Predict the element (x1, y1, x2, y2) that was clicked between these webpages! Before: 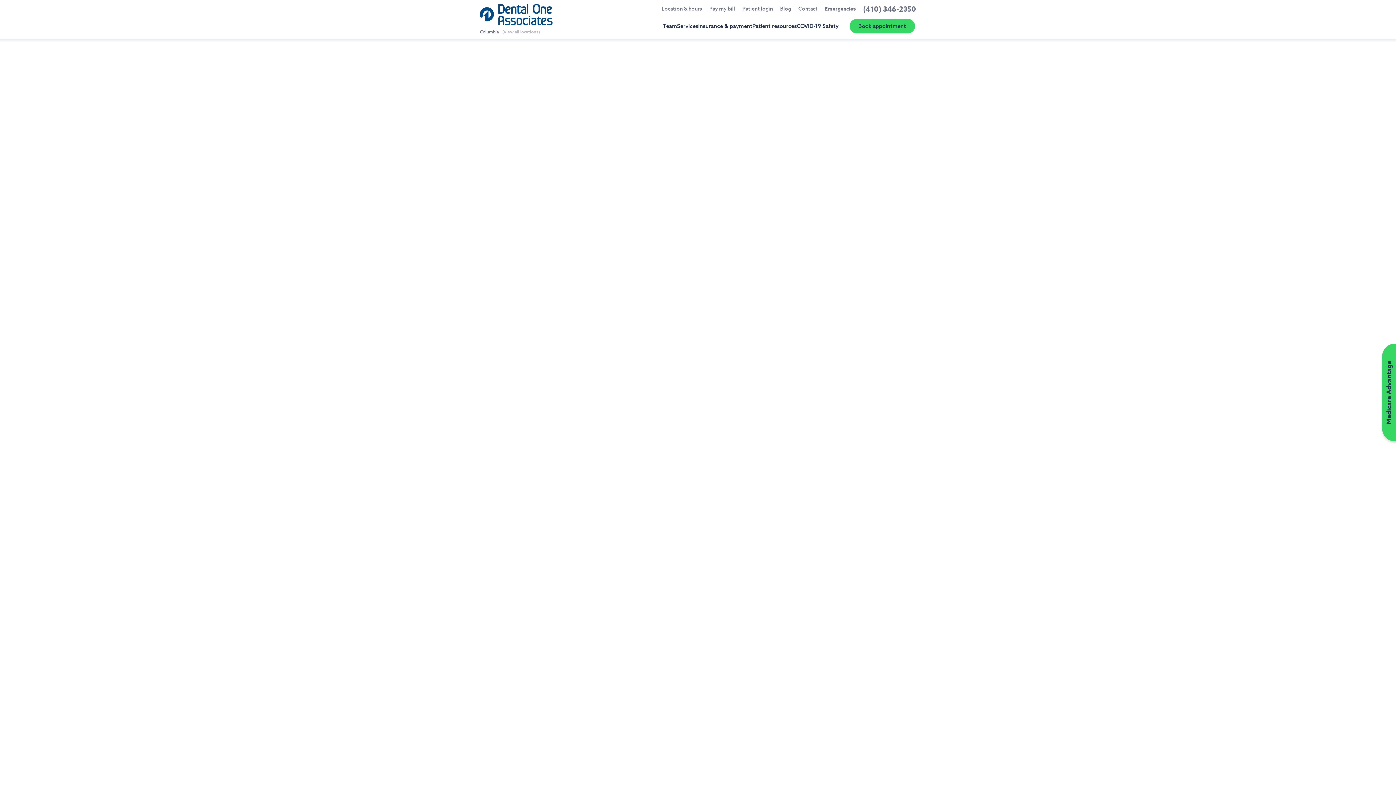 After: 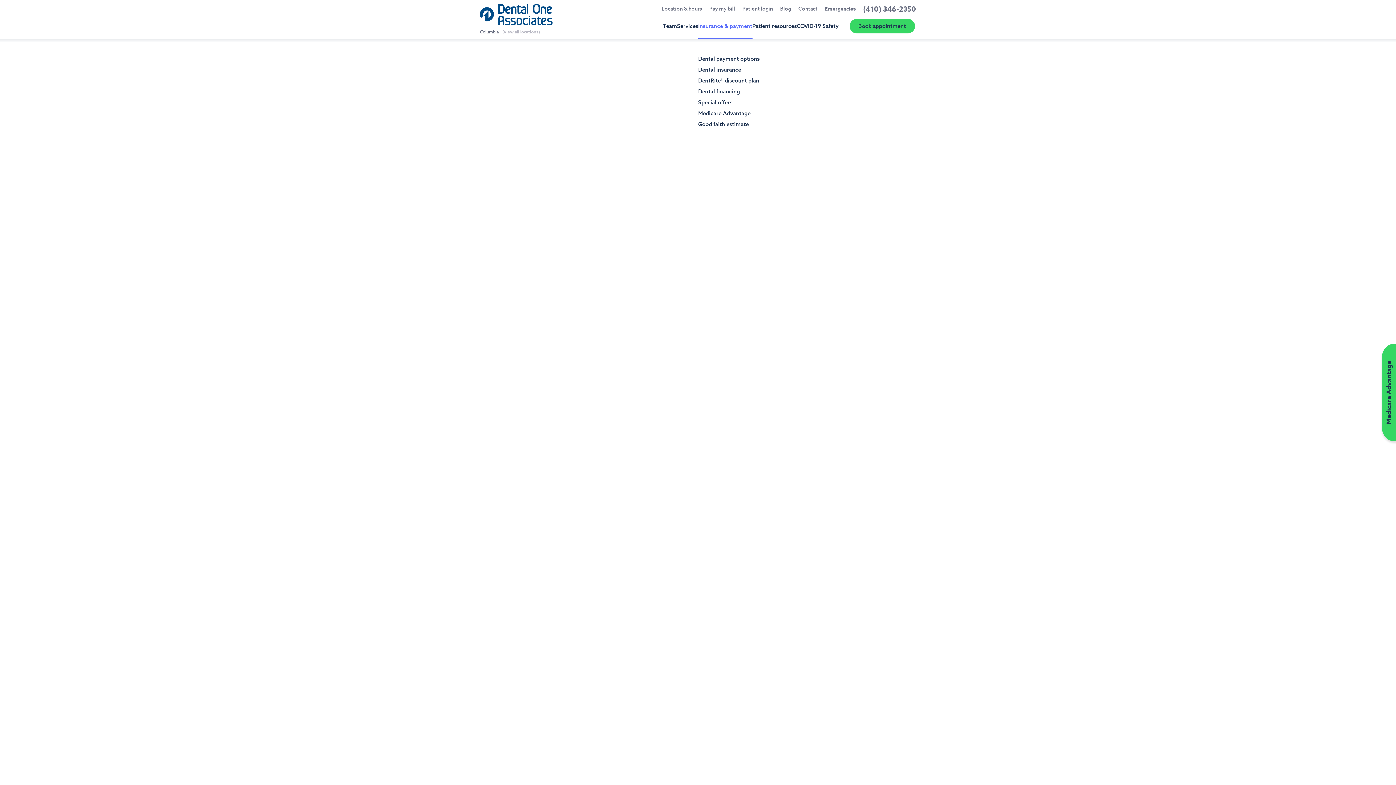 Action: bbox: (707, 18, 758, 38) label: Insurance & payment
Dental payment options
Dental insurance
DentRite® discount plan
Dental financing
Special offers
Medicare Advantage
Good faith estimate